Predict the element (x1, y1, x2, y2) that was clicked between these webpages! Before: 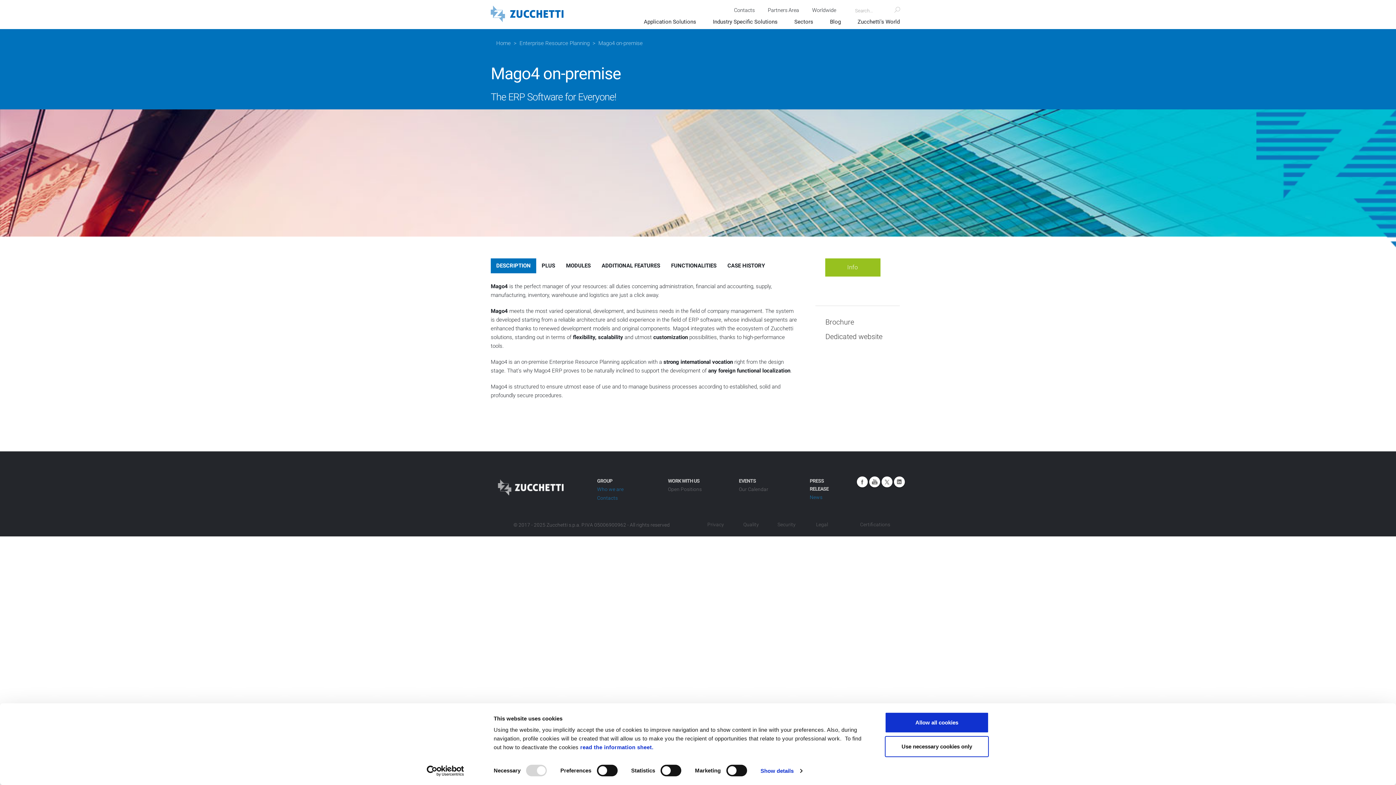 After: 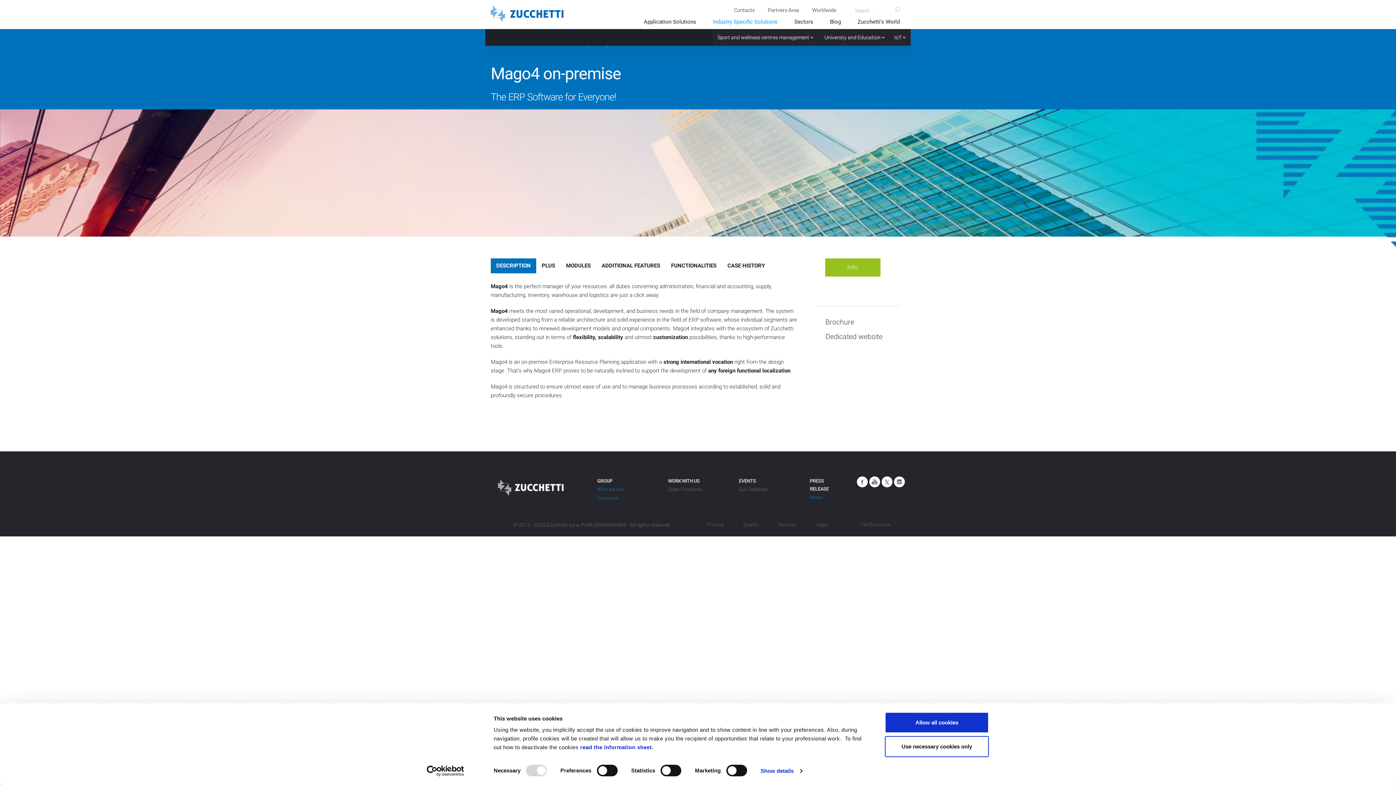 Action: bbox: (704, 18, 786, 29) label: Industry Specific Solutions